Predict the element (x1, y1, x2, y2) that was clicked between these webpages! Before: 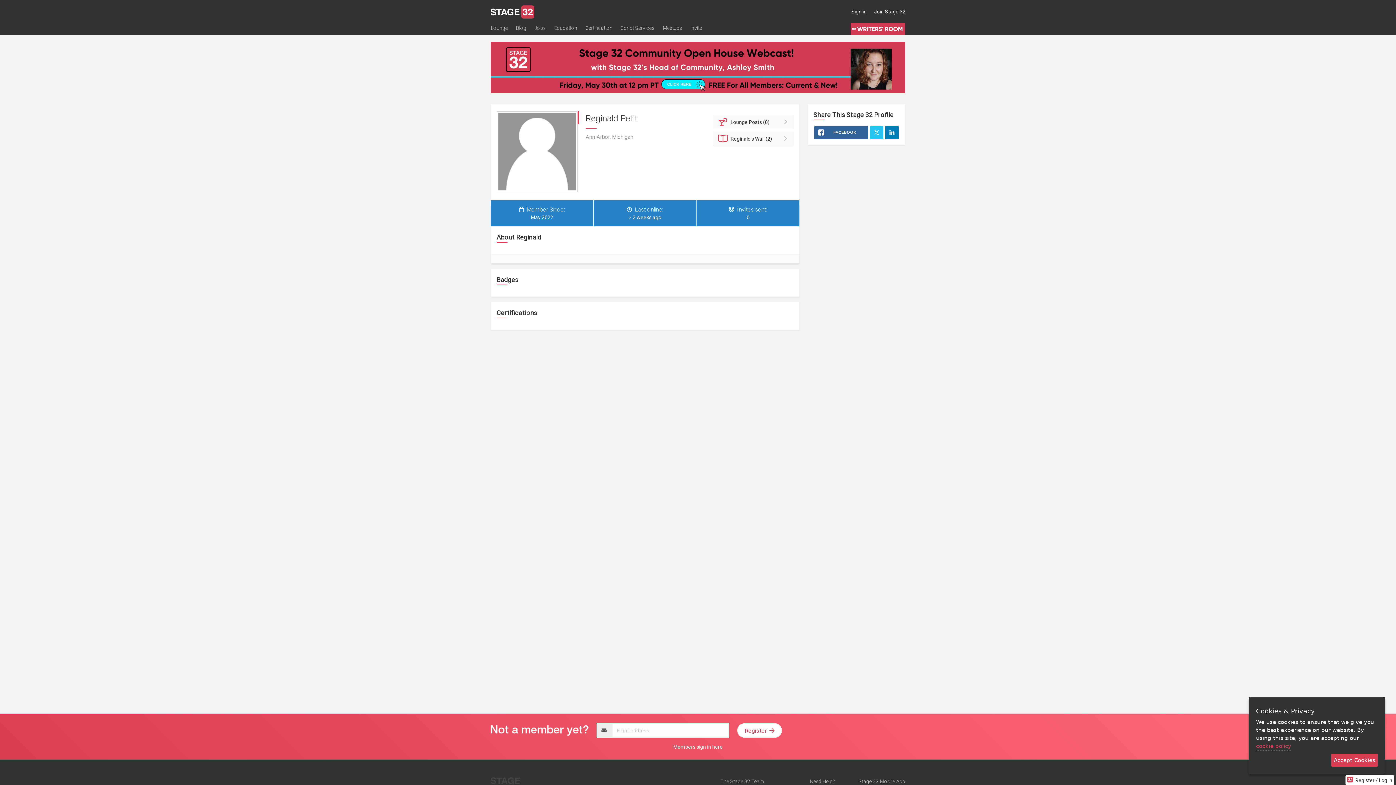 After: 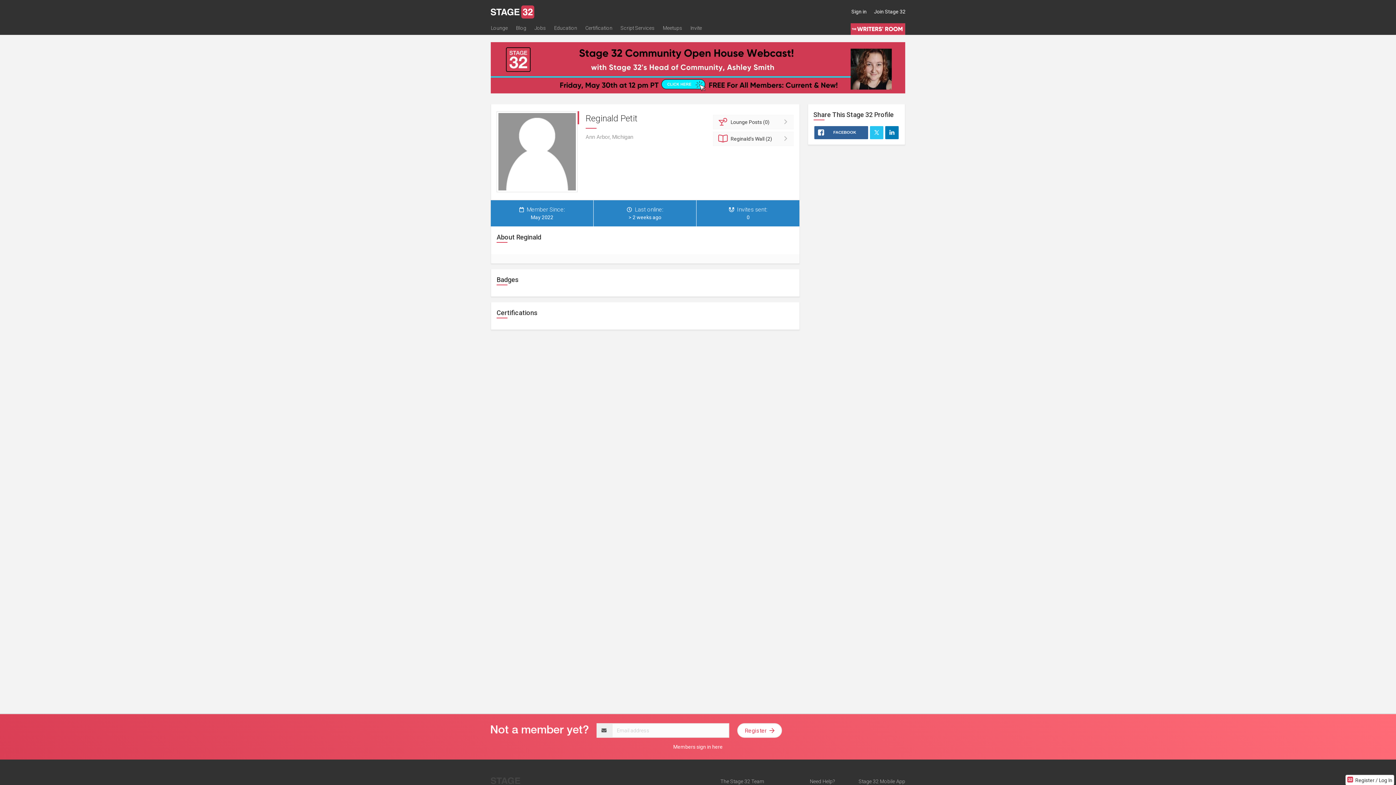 Action: bbox: (1331, 754, 1378, 767) label: Accept Cookies